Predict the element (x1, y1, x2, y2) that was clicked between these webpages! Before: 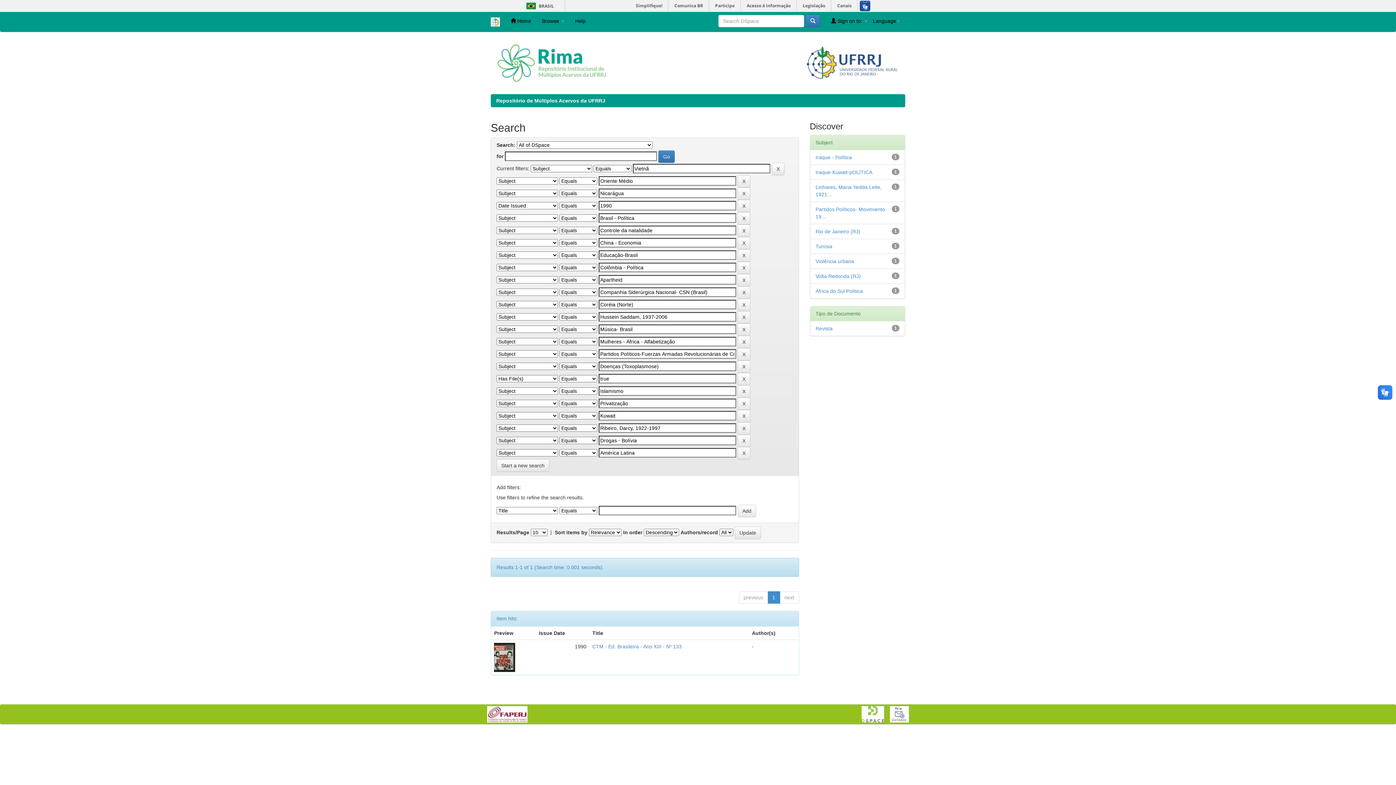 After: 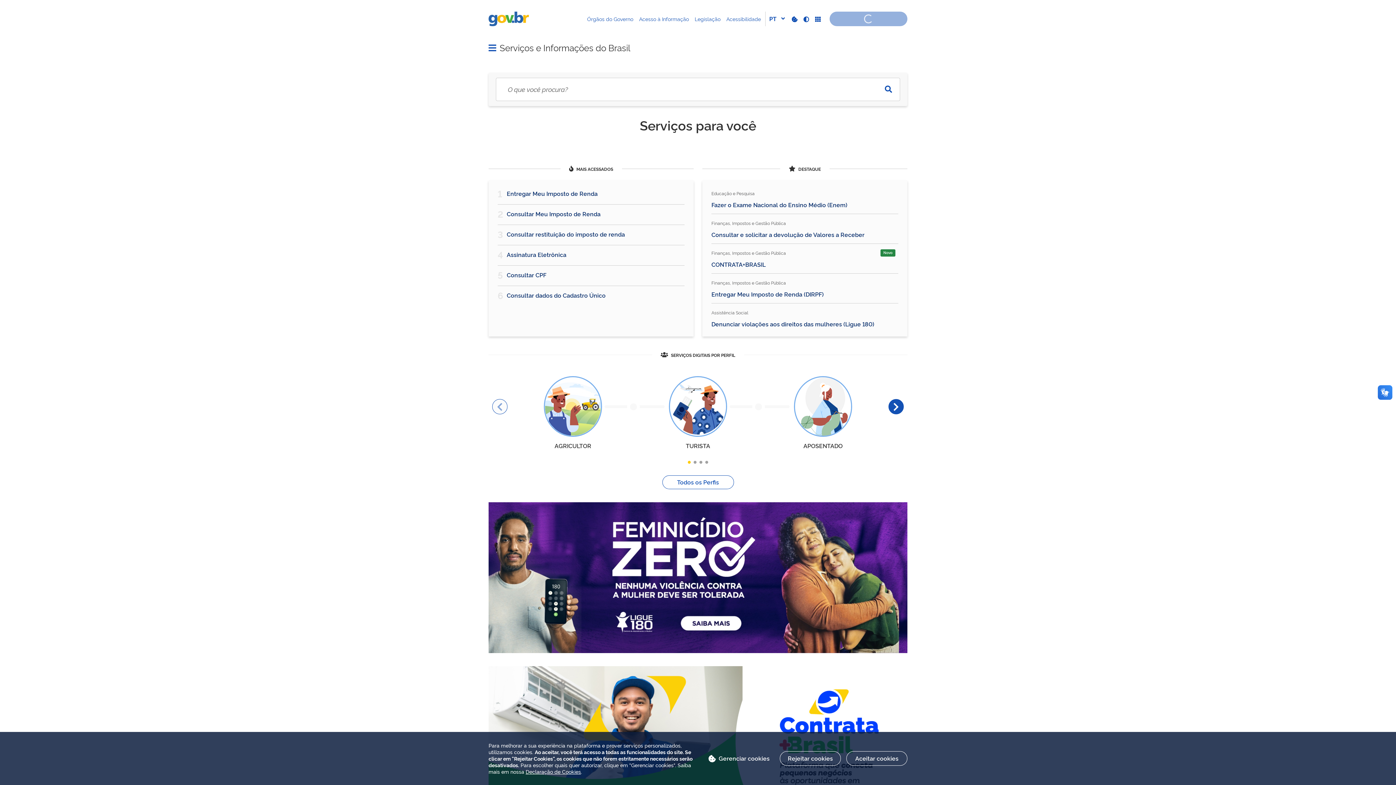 Action: bbox: (523, 2, 539, 9) label: BRASIL